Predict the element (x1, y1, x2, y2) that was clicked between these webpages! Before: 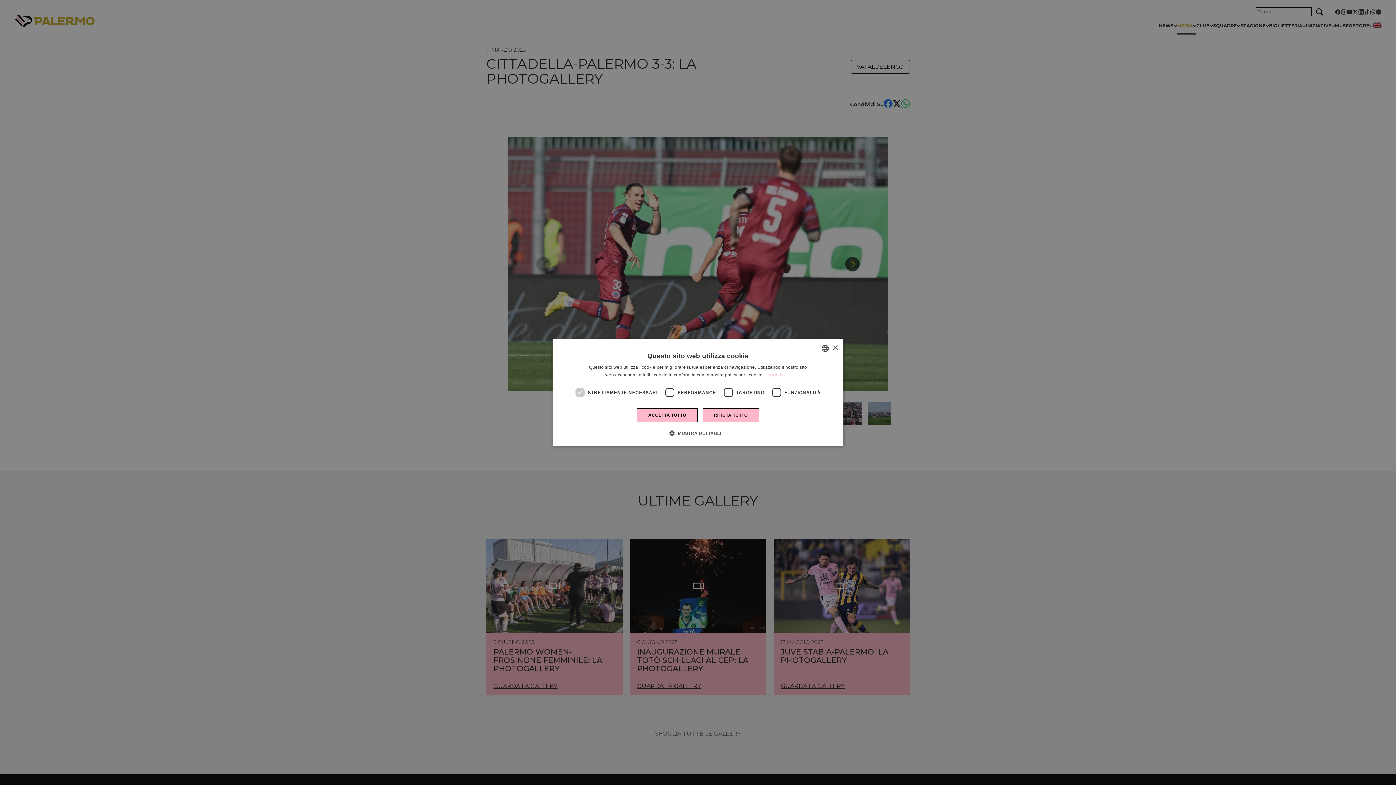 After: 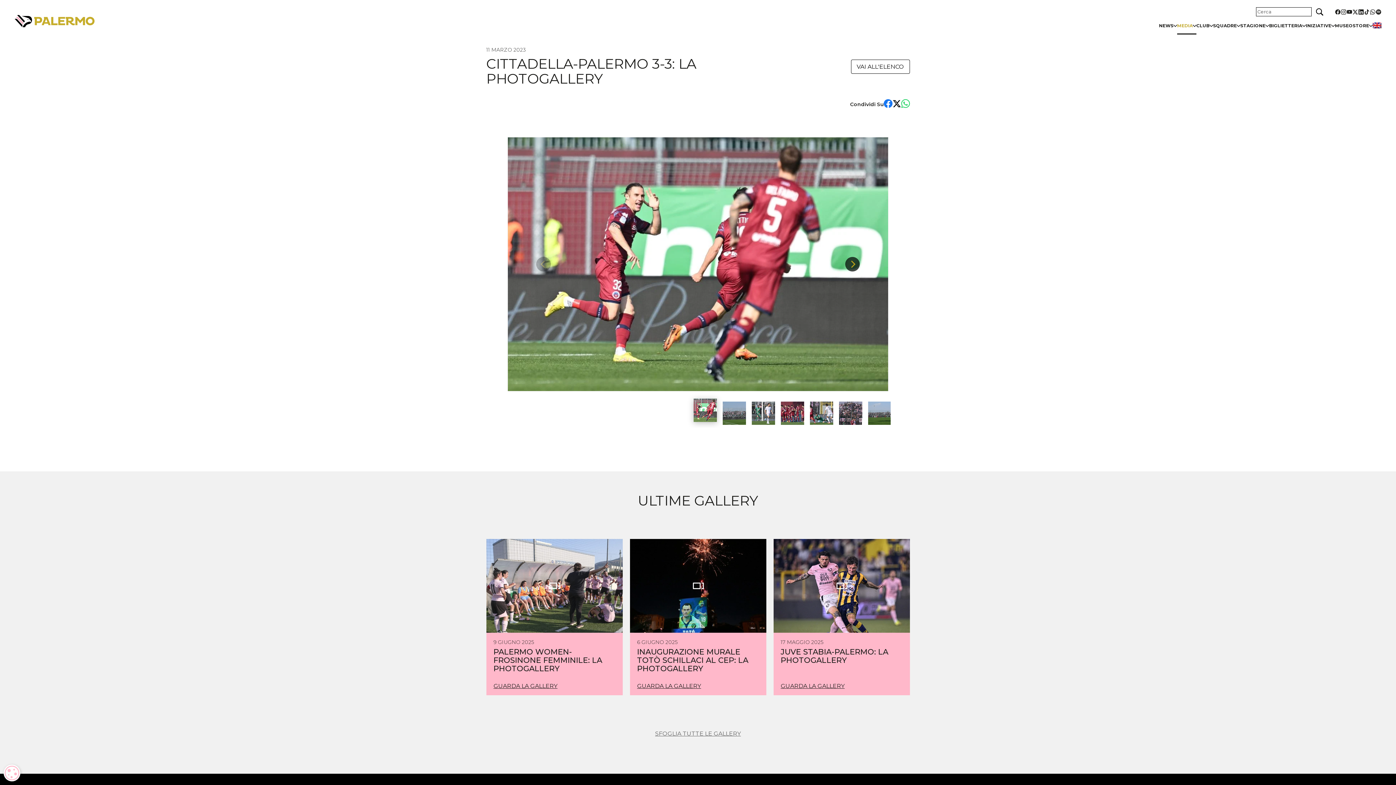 Action: bbox: (702, 408, 759, 422) label: RIFIUTA TUTTO